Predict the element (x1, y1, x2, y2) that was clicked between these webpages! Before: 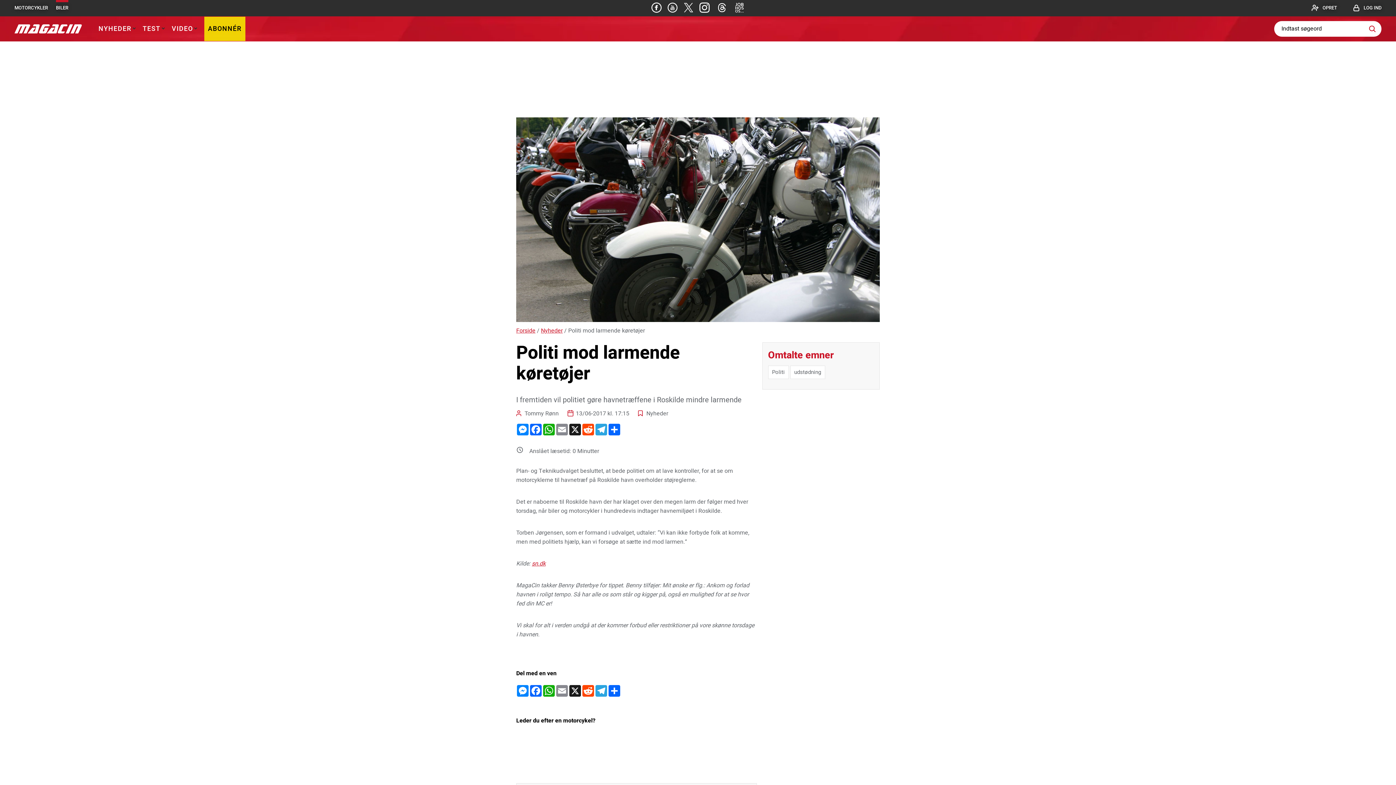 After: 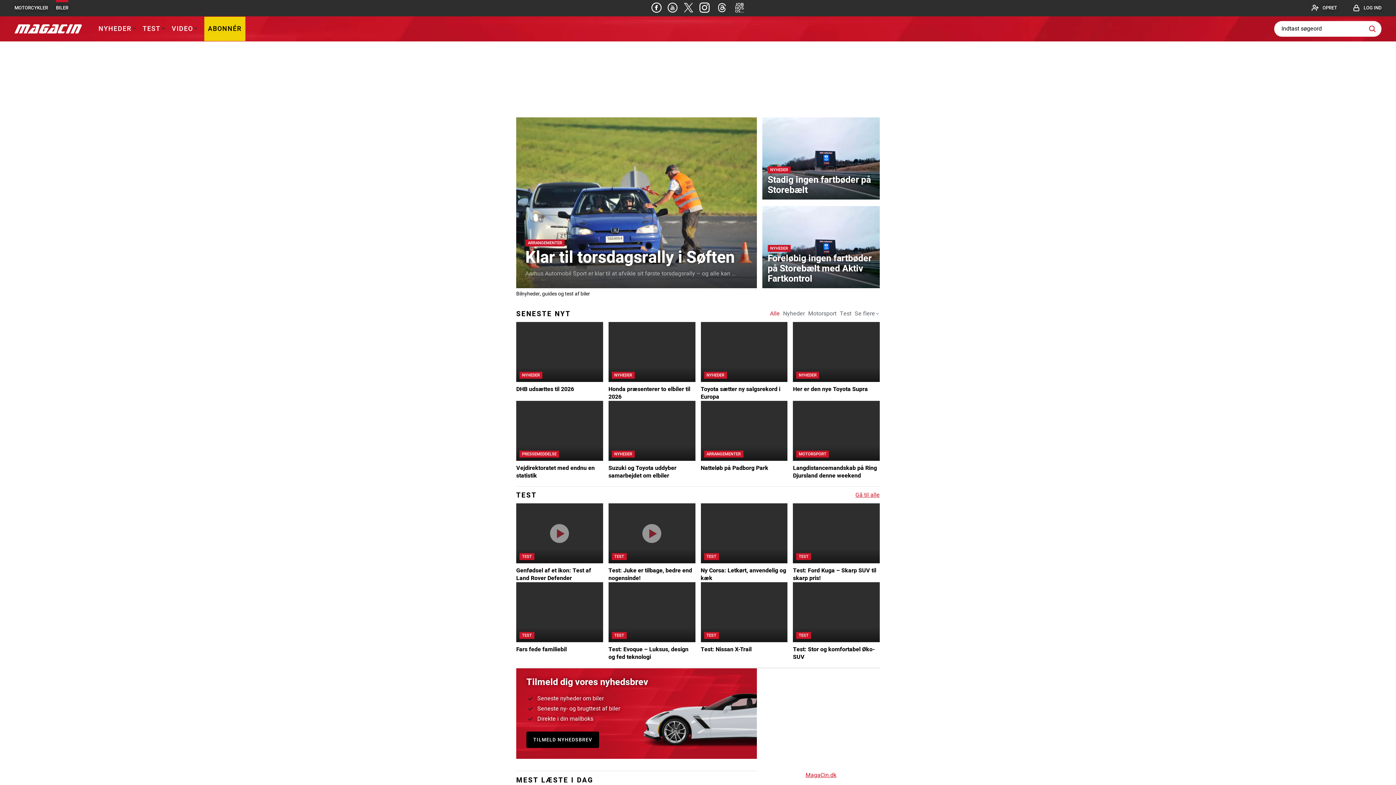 Action: label: NYHEDER bbox: (98, 16, 131, 41)